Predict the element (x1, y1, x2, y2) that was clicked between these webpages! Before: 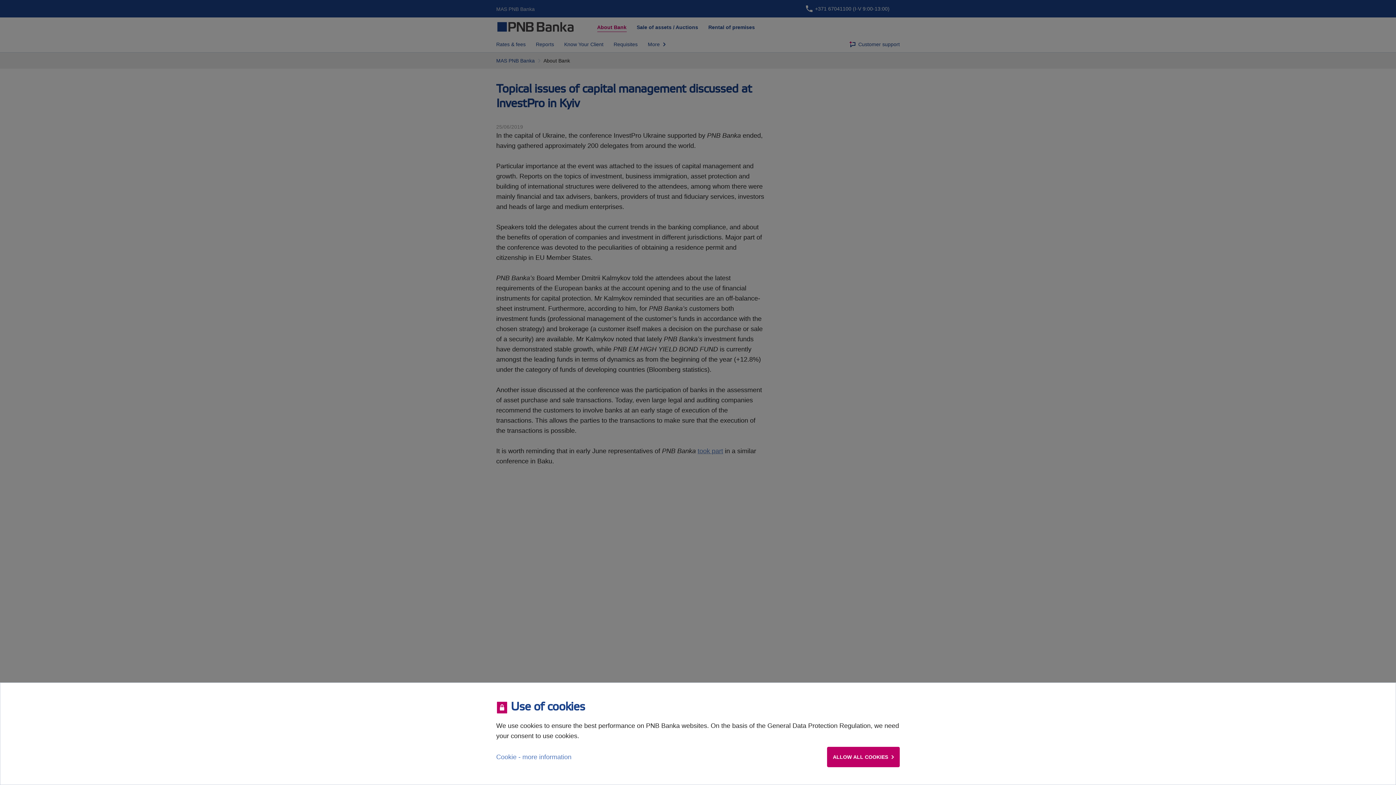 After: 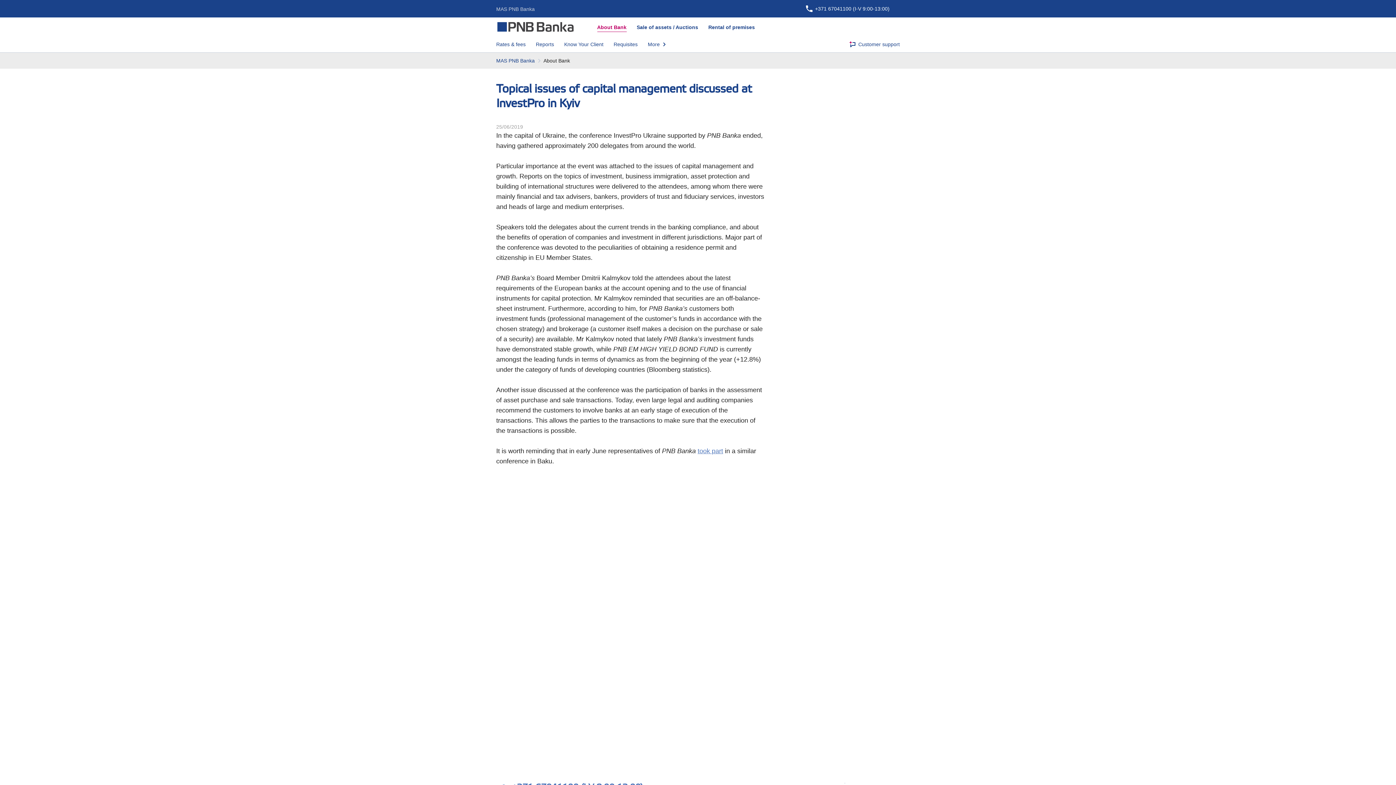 Action: bbox: (827, 747, 900, 767) label: ALLOW ALL COOKIES